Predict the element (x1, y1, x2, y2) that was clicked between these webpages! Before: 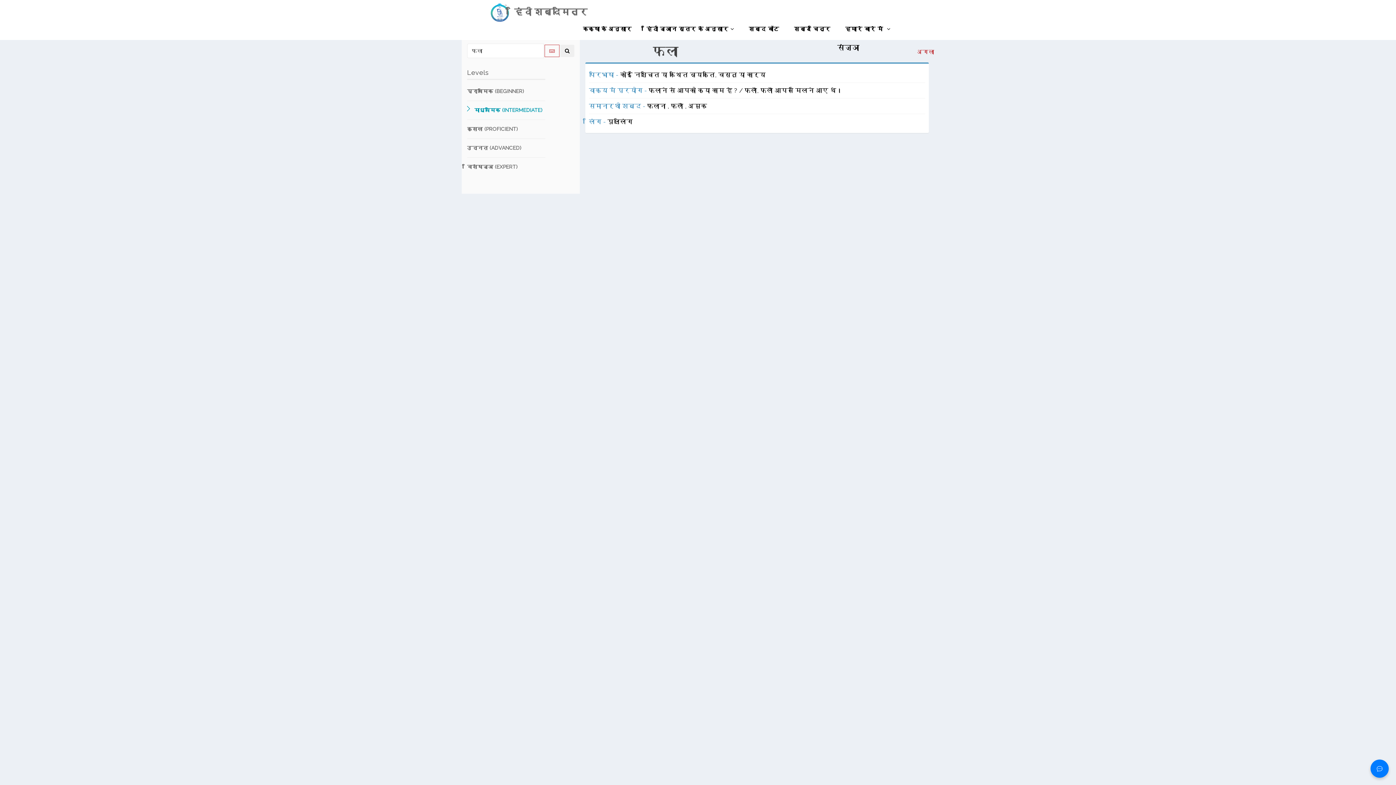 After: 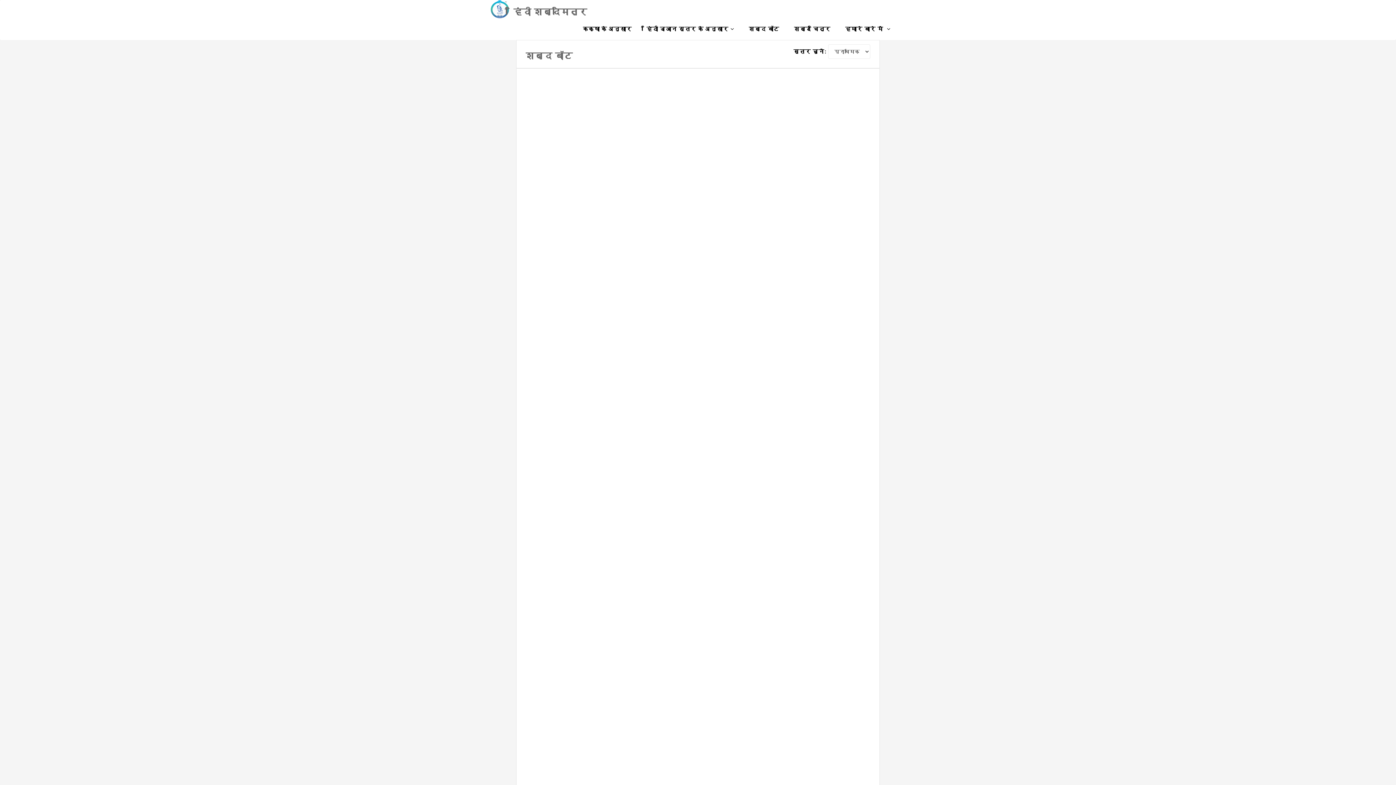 Action: label: शब्द बॉट bbox: (741, 18, 786, 40)